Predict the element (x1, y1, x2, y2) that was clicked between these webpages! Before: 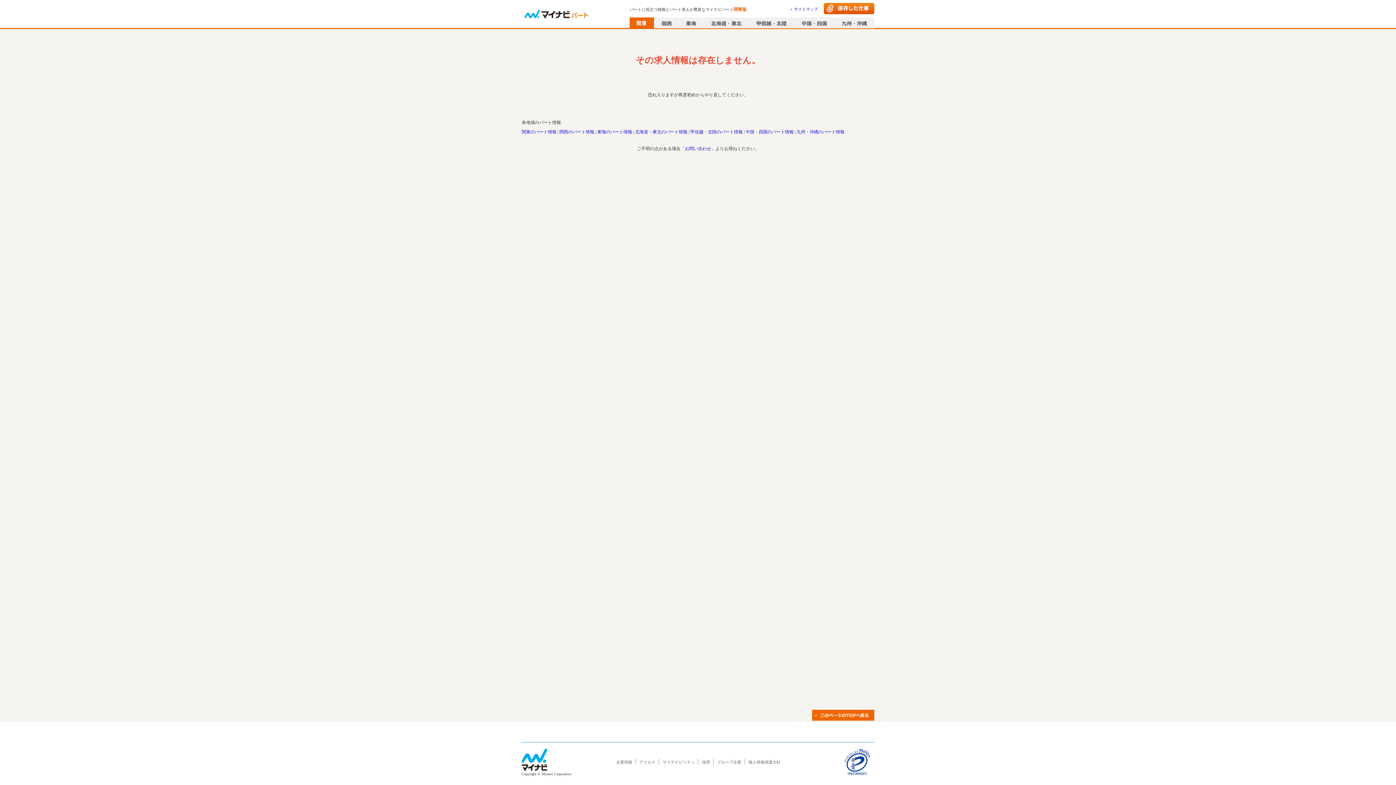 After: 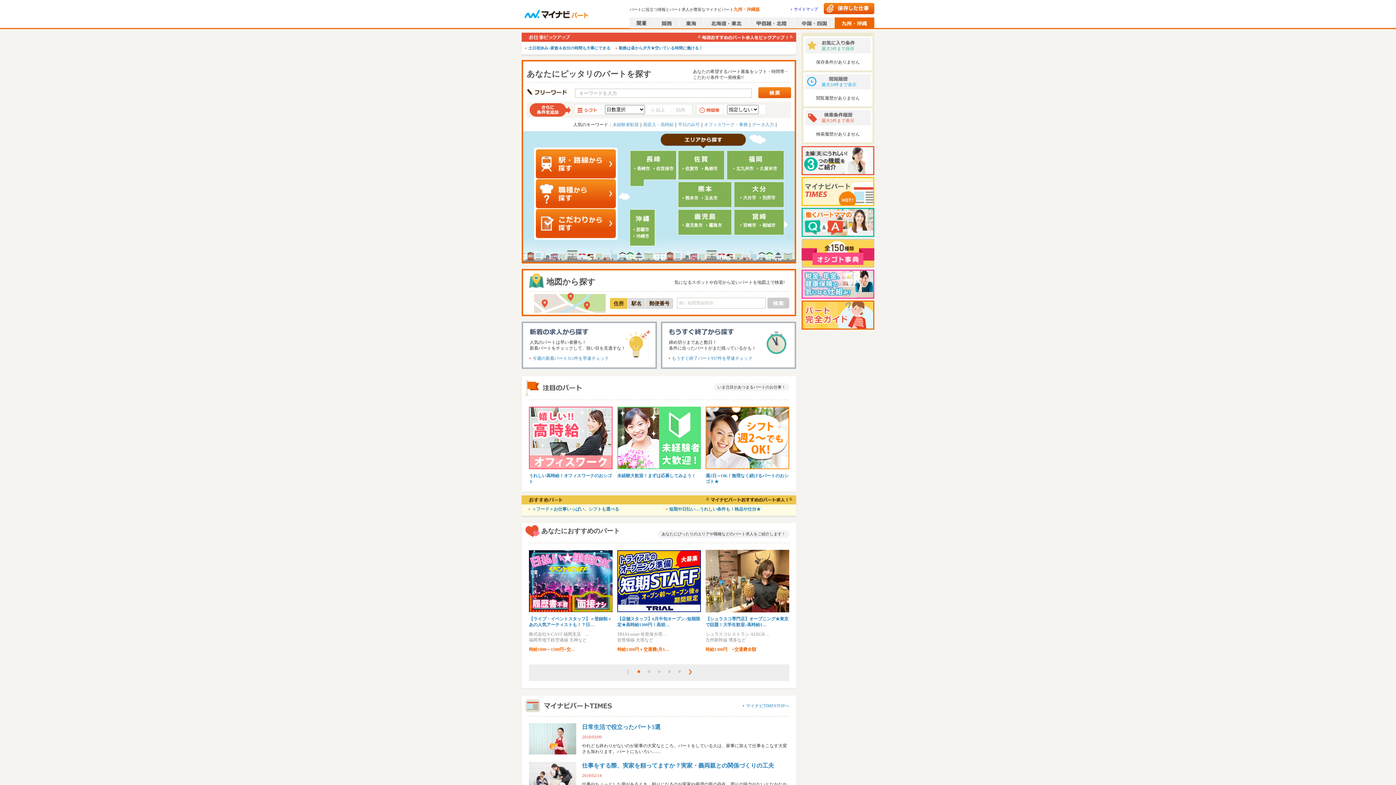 Action: bbox: (834, 17, 874, 28)